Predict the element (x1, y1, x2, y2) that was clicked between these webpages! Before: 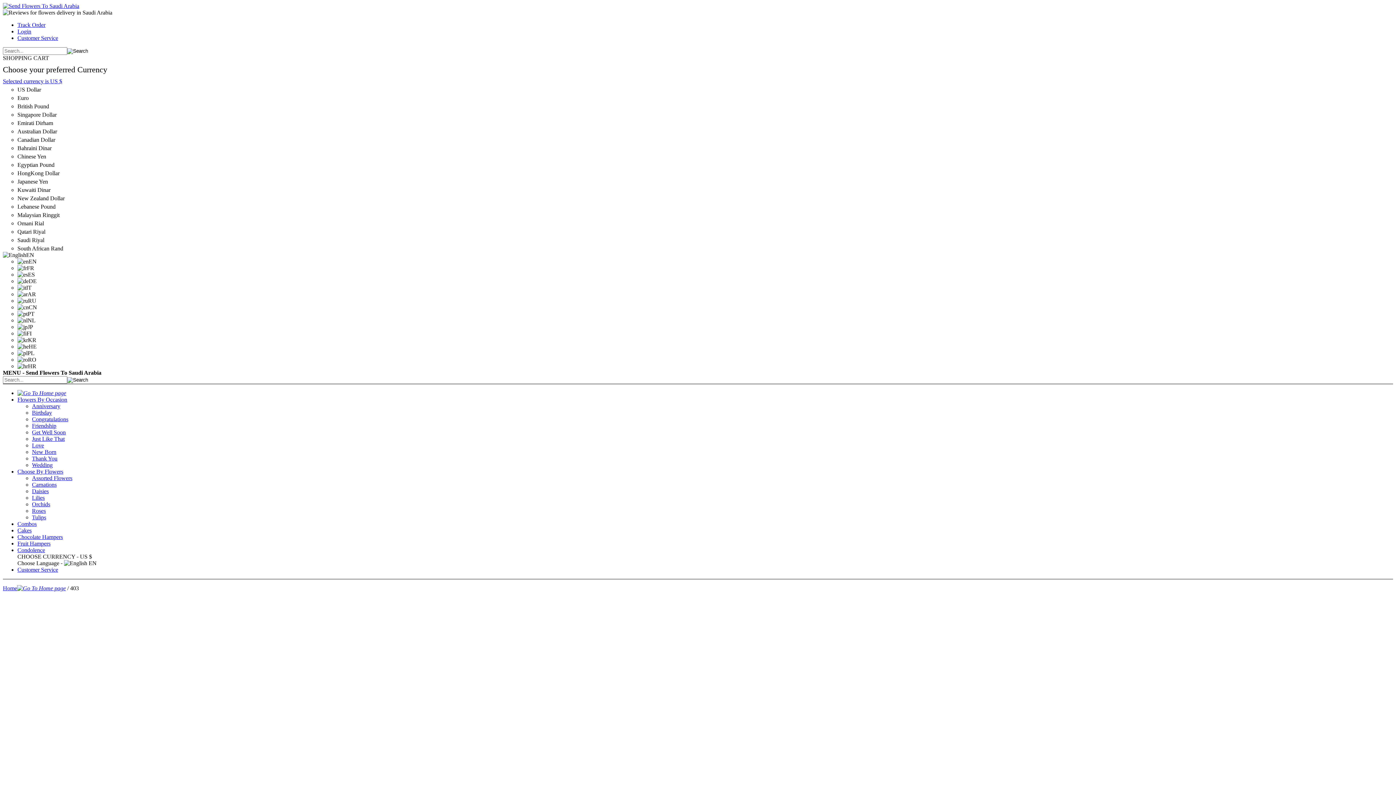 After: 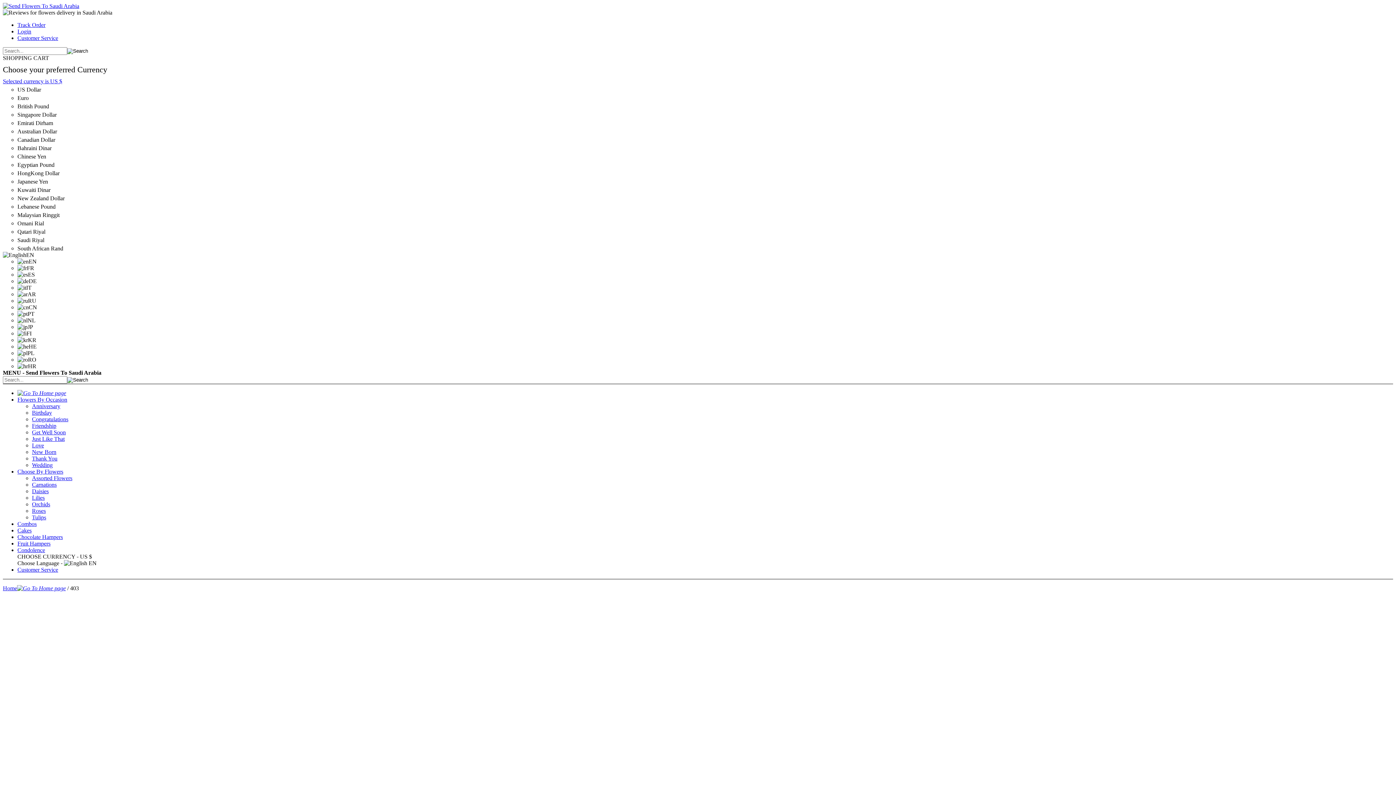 Action: label: Flowers By Occasion bbox: (17, 396, 67, 402)